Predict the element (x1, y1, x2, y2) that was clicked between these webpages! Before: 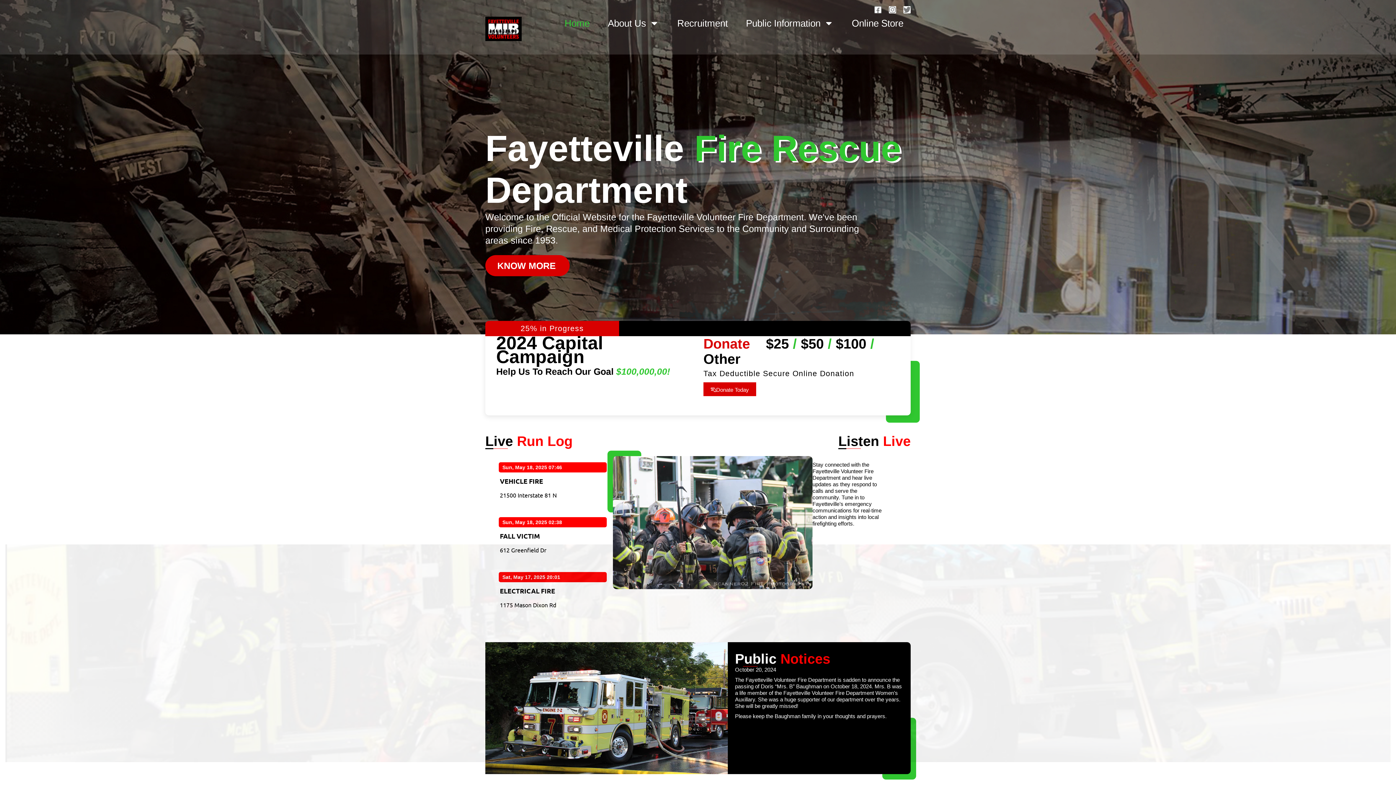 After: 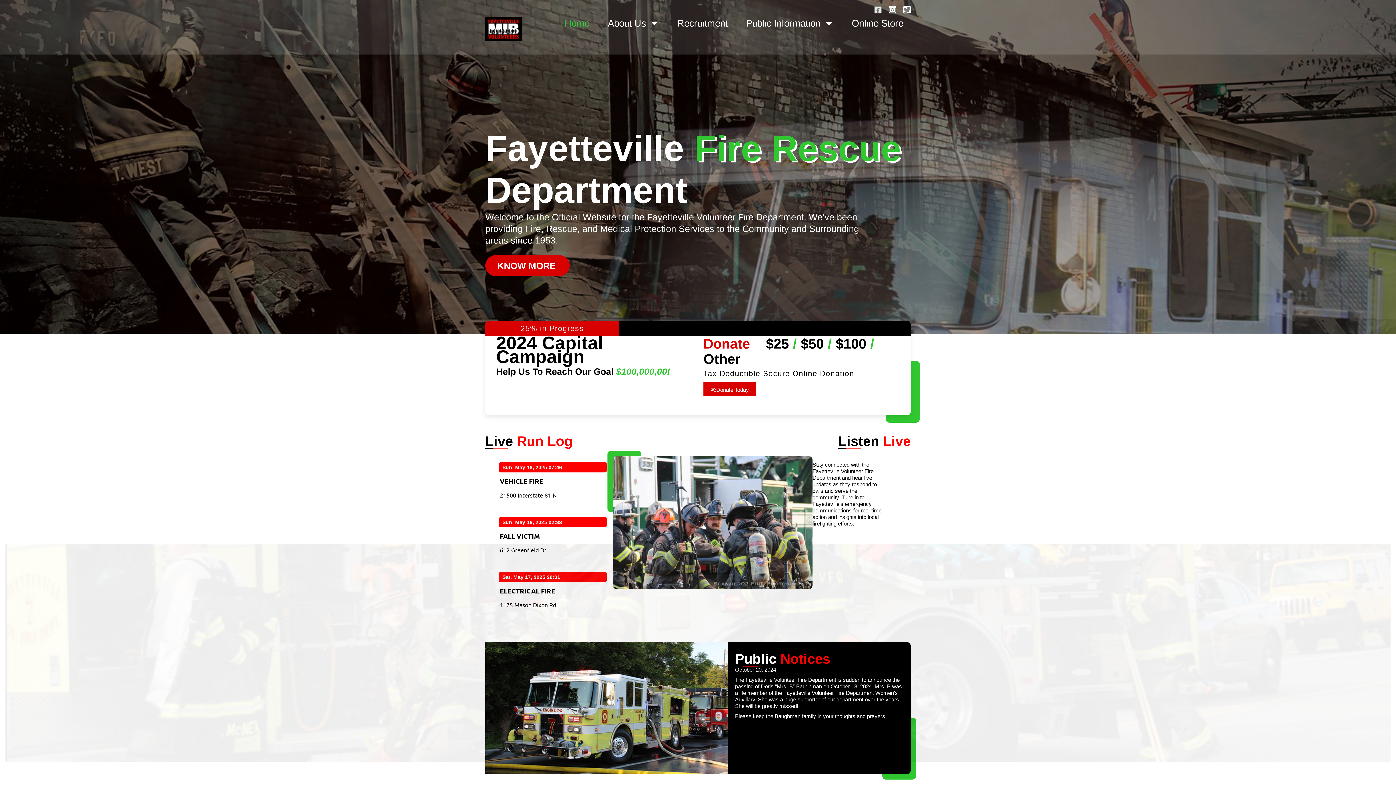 Action: label: Facebook-square bbox: (874, 6, 881, 13)